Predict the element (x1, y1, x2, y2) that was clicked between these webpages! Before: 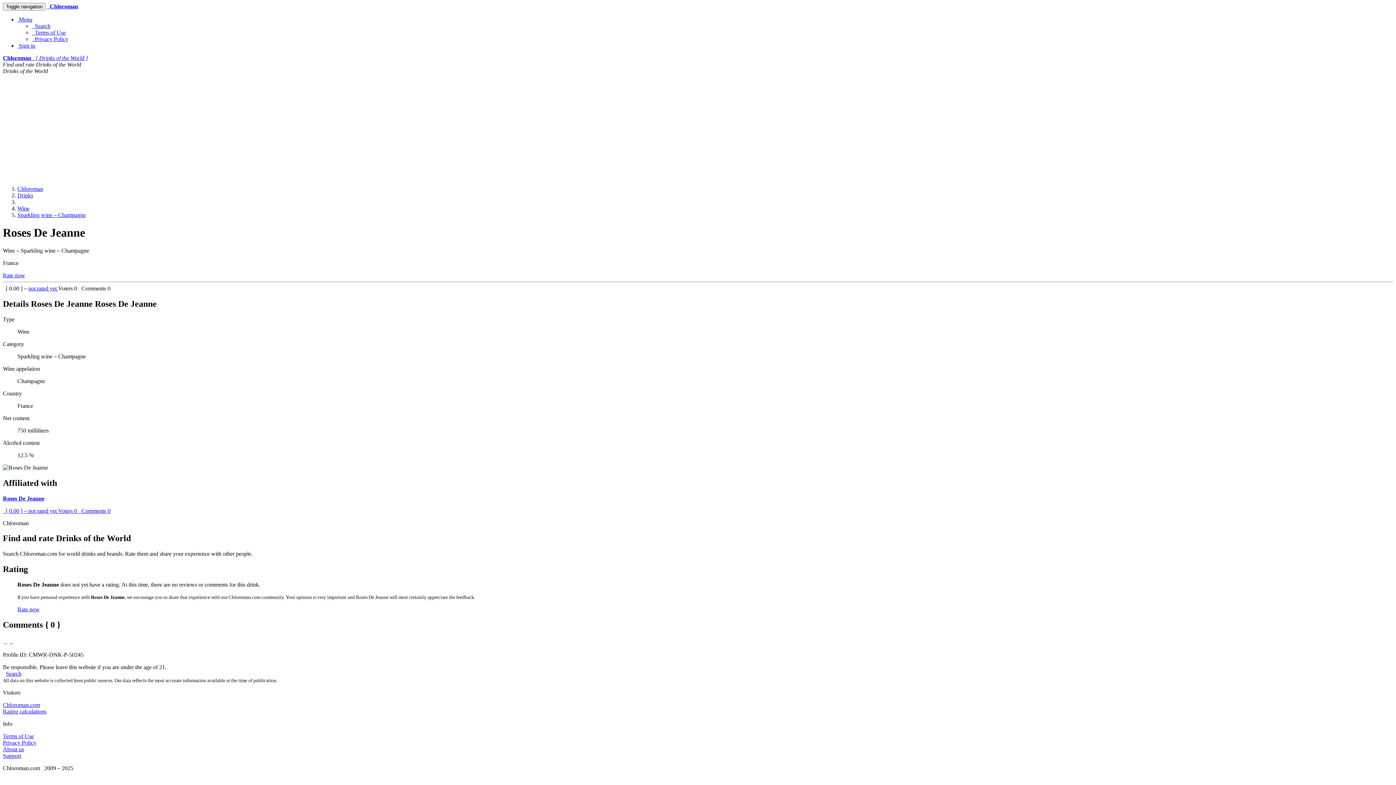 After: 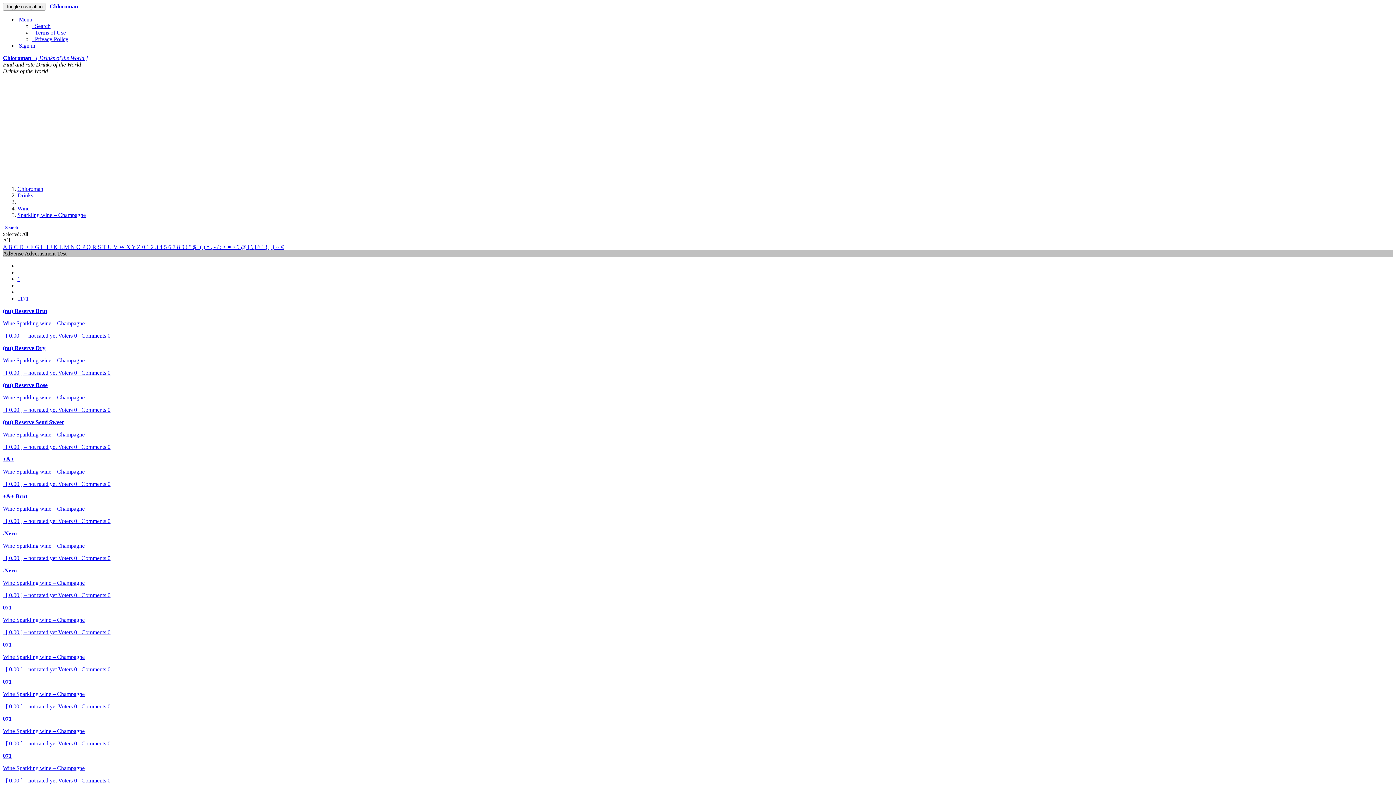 Action: label: Sparkling wine – Champagne bbox: (17, 212, 85, 218)